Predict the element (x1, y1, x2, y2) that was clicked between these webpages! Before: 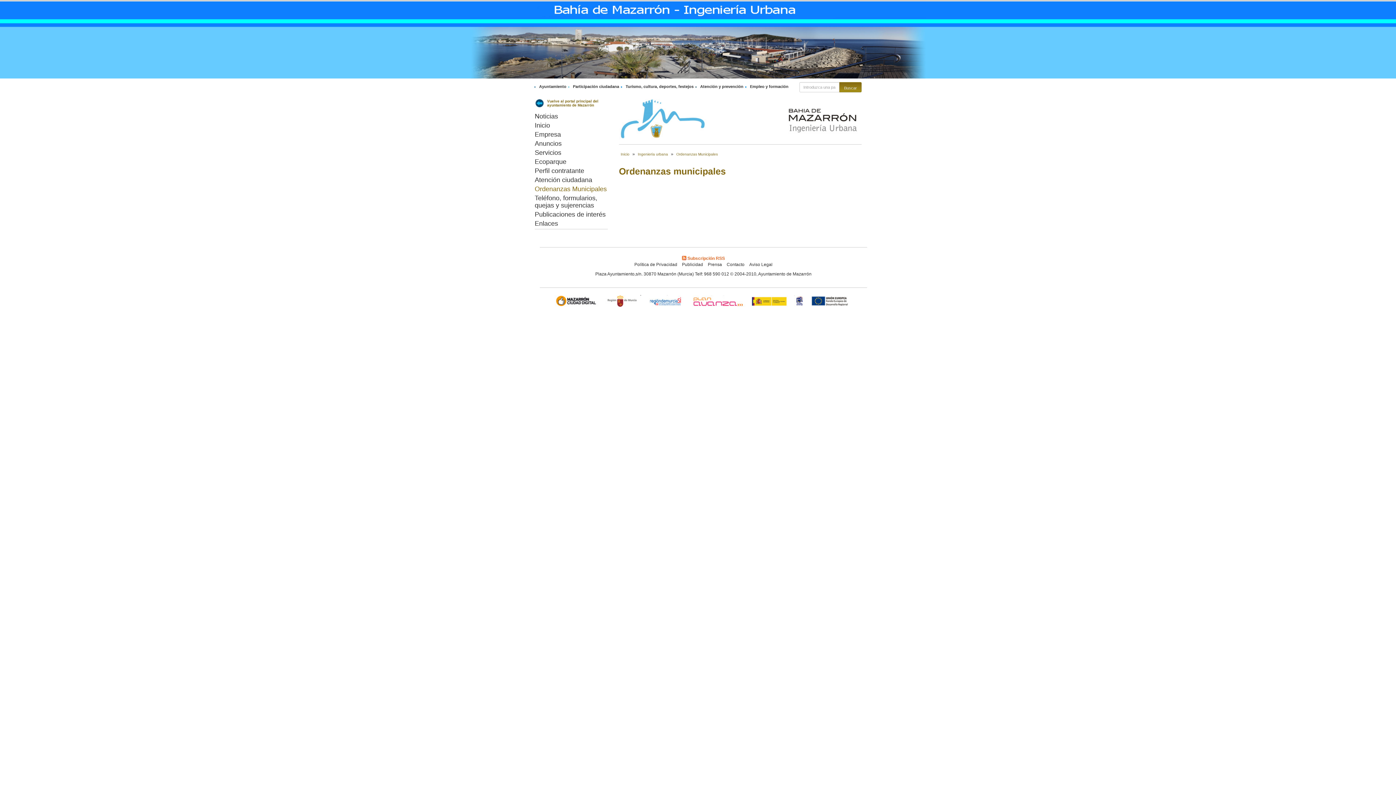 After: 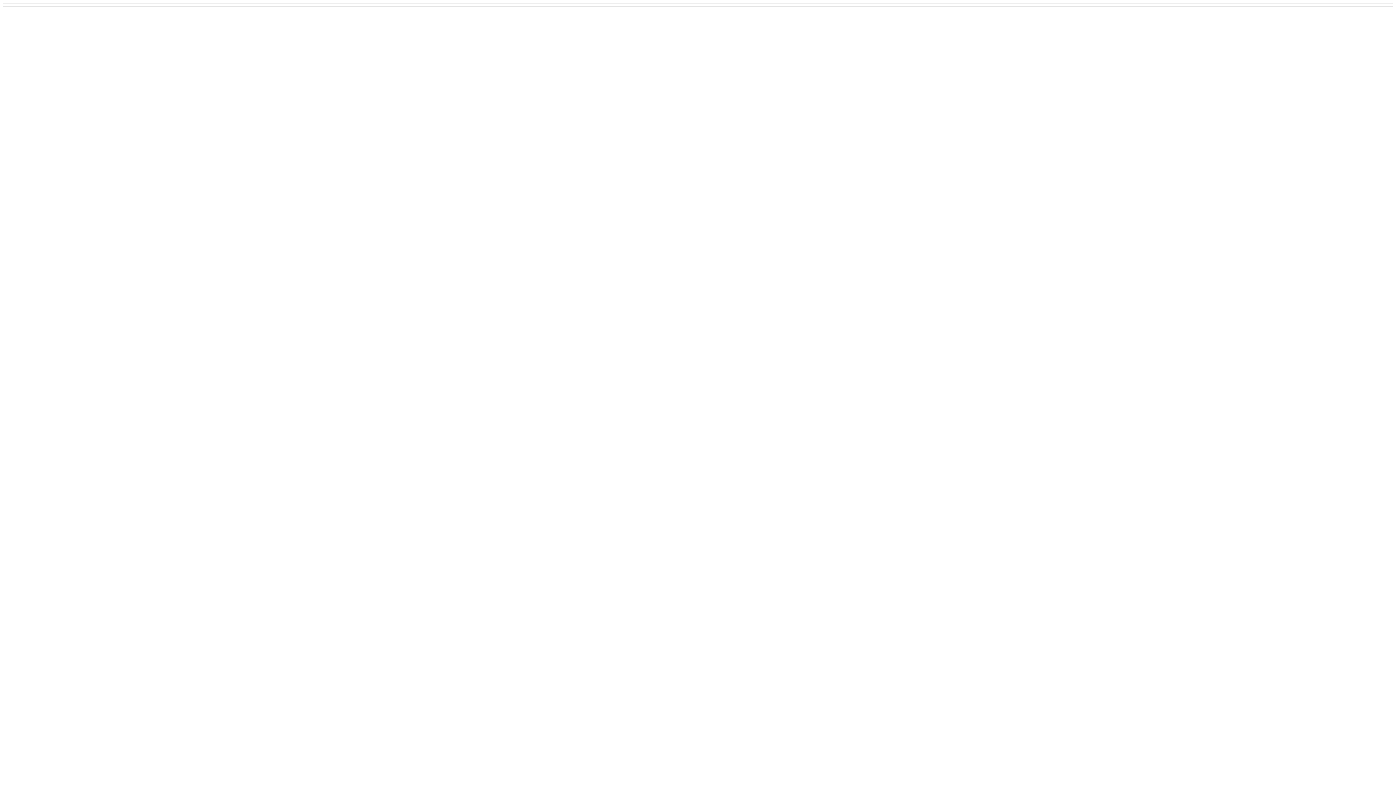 Action: label: Publicidad bbox: (682, 262, 703, 267)